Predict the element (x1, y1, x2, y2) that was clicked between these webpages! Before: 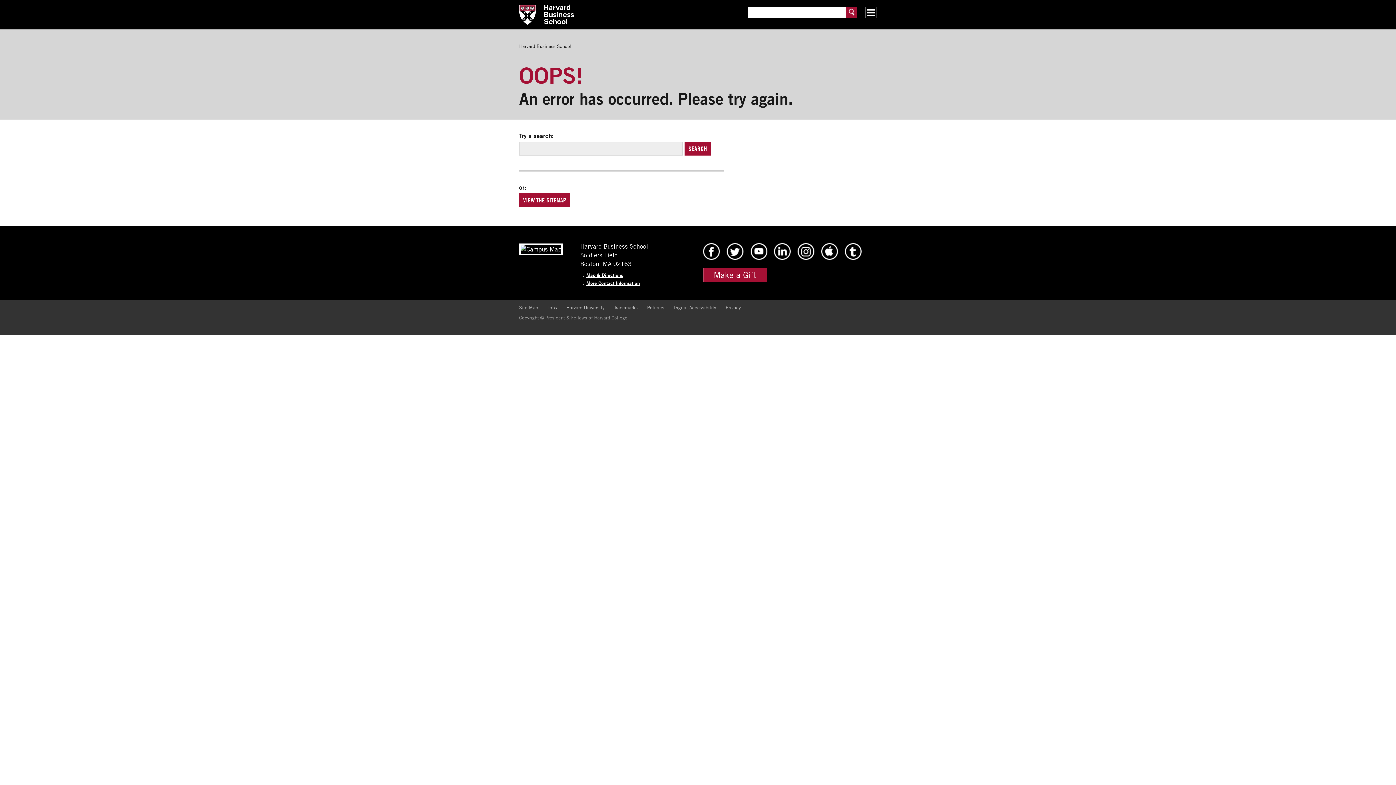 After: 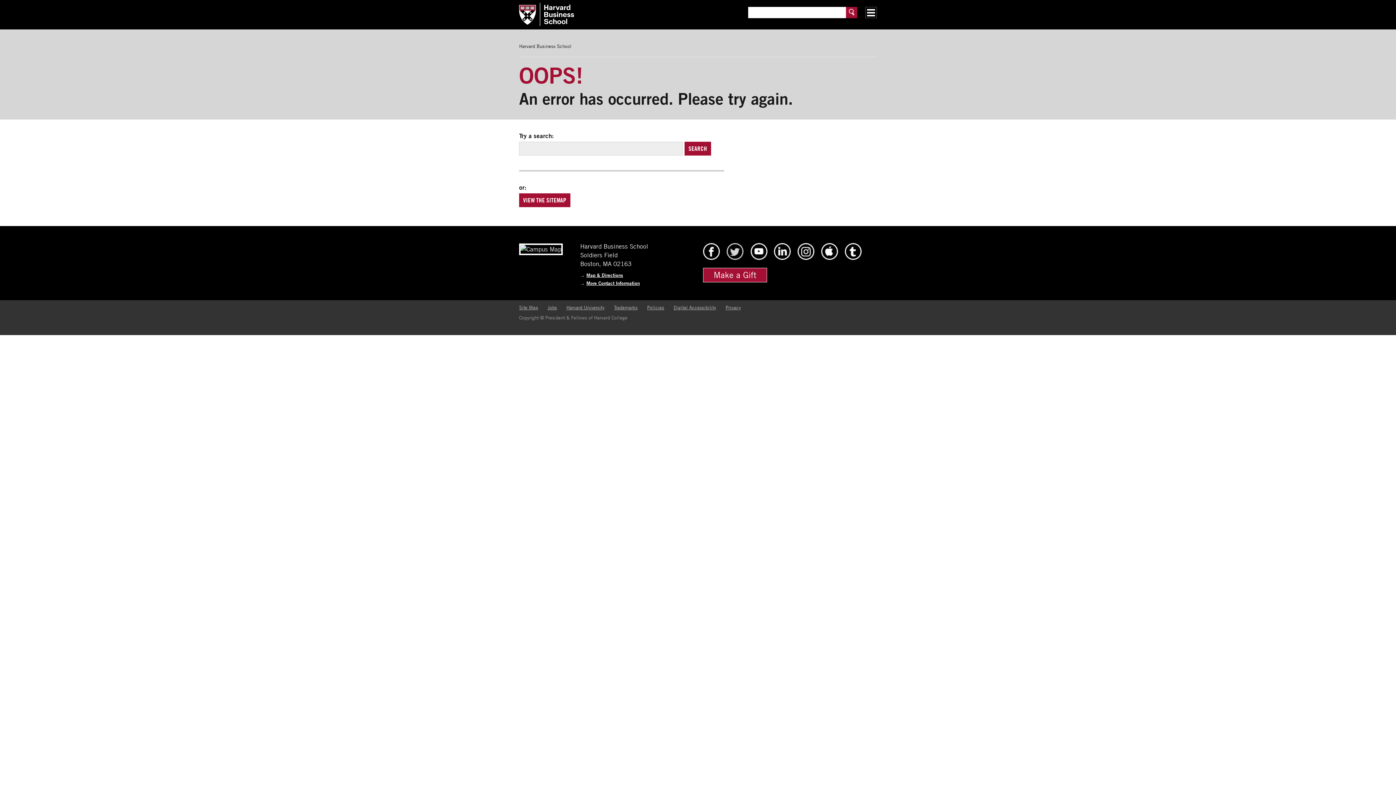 Action: label: HBS Twitter bbox: (726, 254, 744, 261)